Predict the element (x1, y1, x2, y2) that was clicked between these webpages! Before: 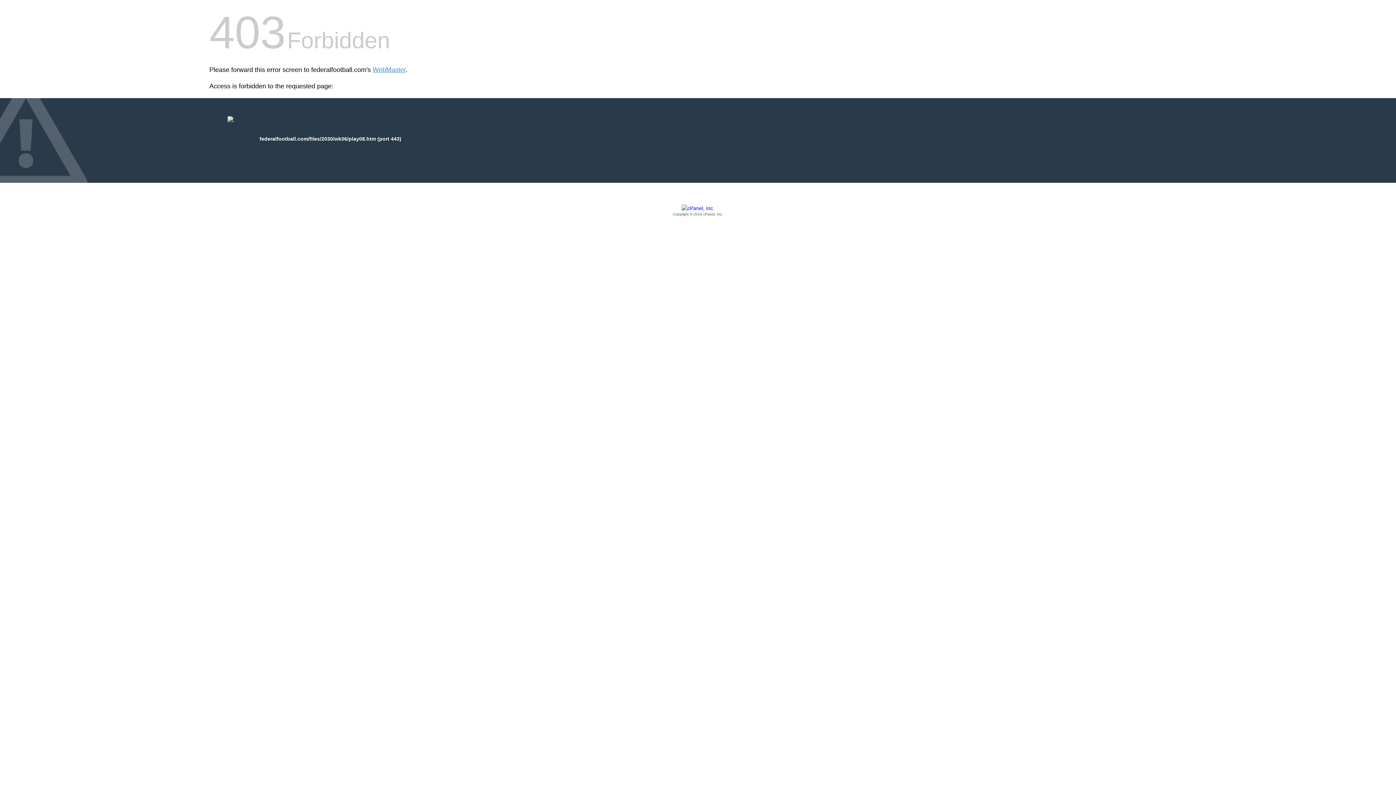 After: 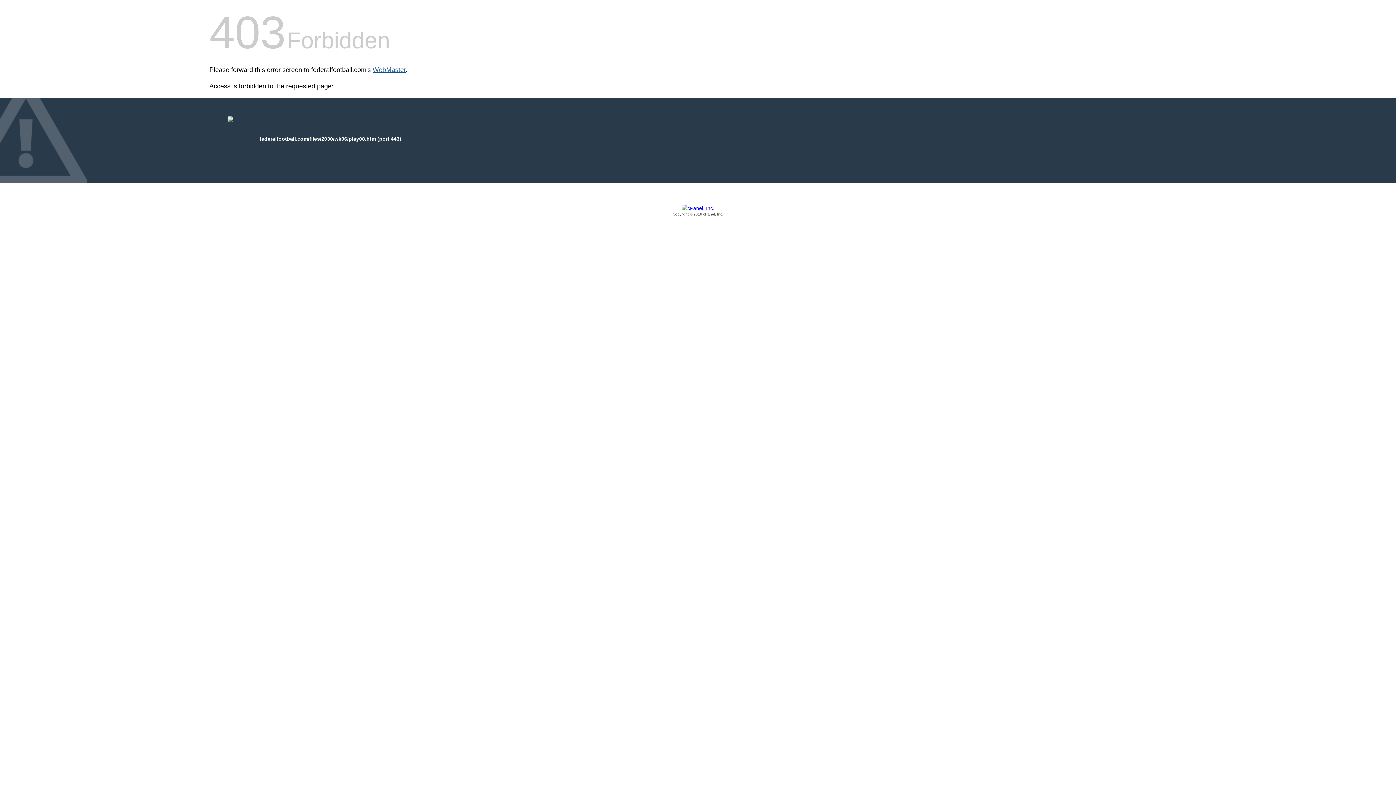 Action: label: WebMaster bbox: (372, 66, 405, 73)